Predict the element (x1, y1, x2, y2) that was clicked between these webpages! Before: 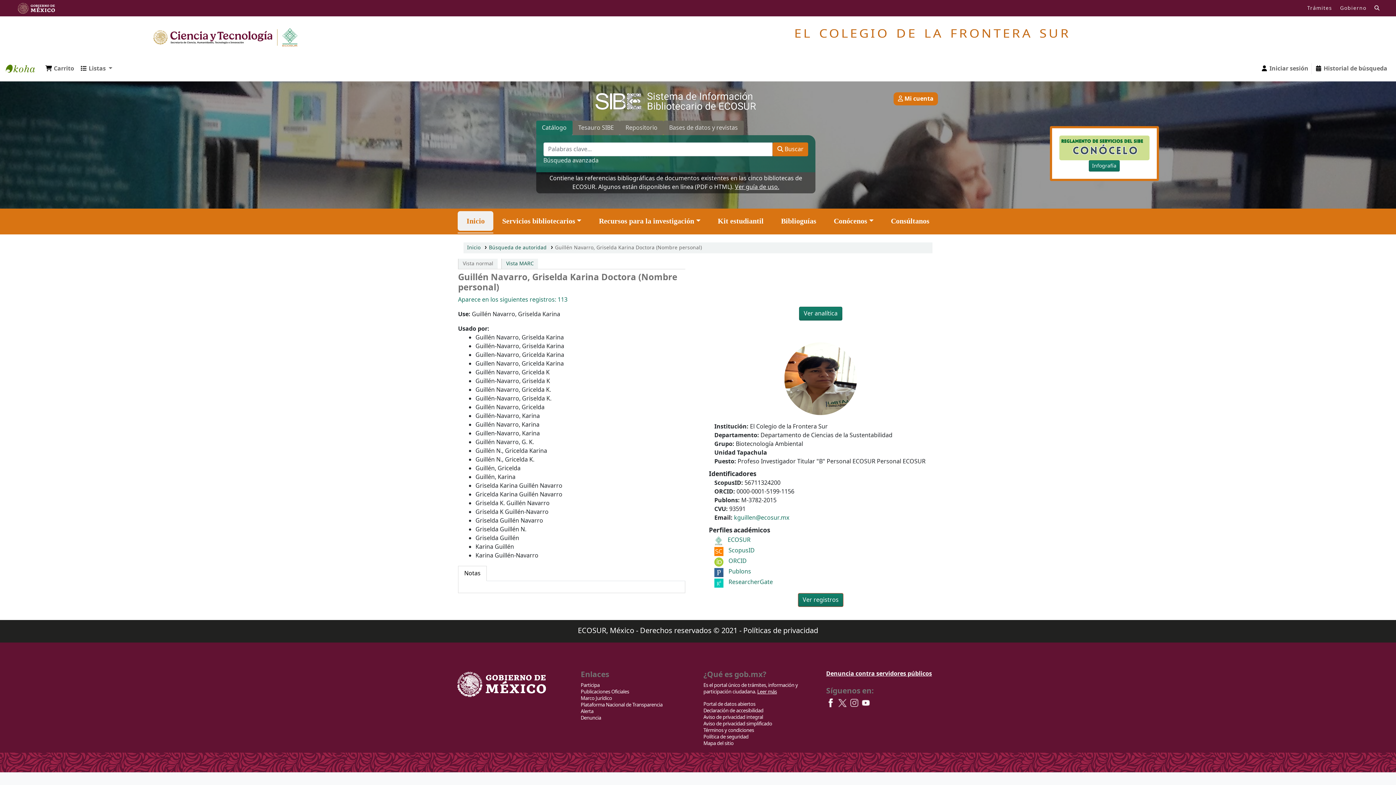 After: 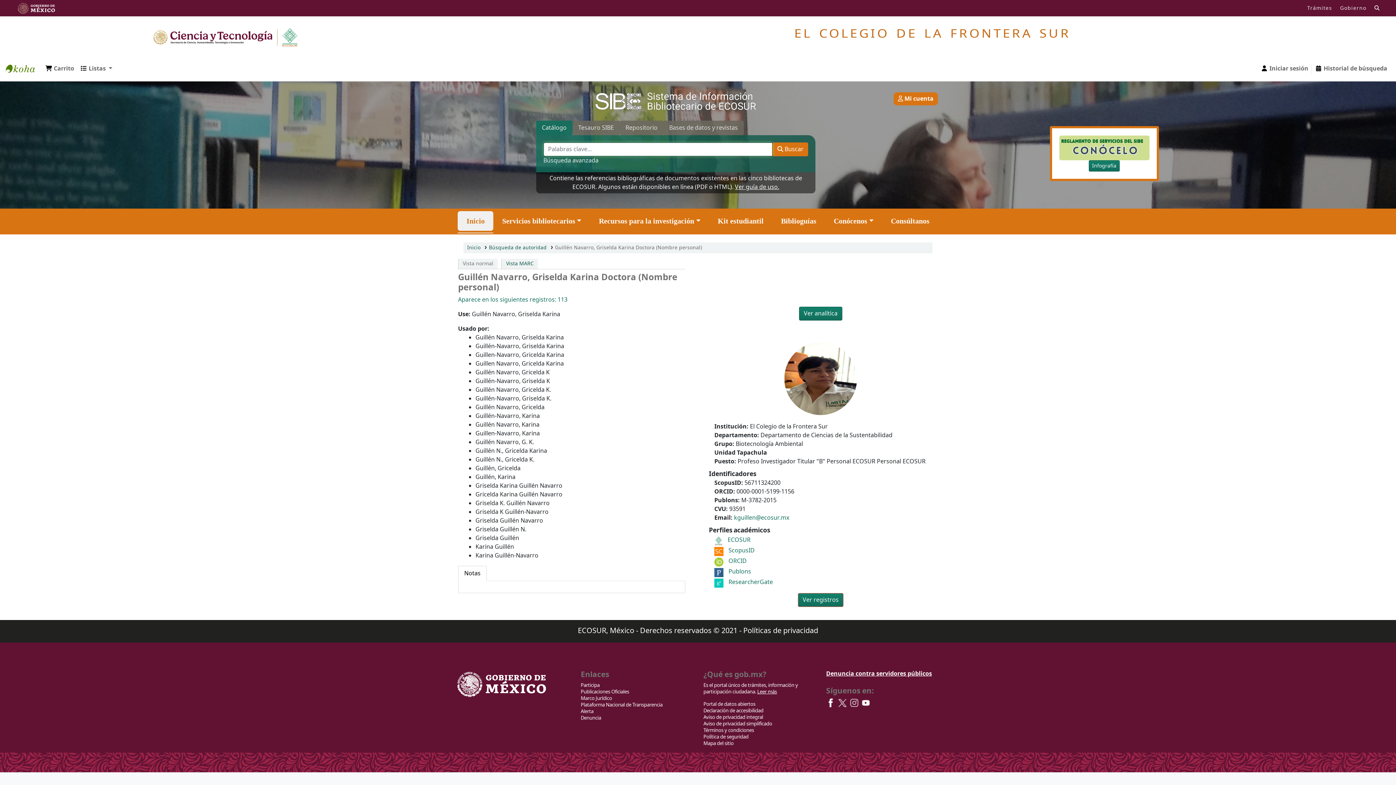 Action: bbox: (772, 142, 808, 156) label:  Buscar